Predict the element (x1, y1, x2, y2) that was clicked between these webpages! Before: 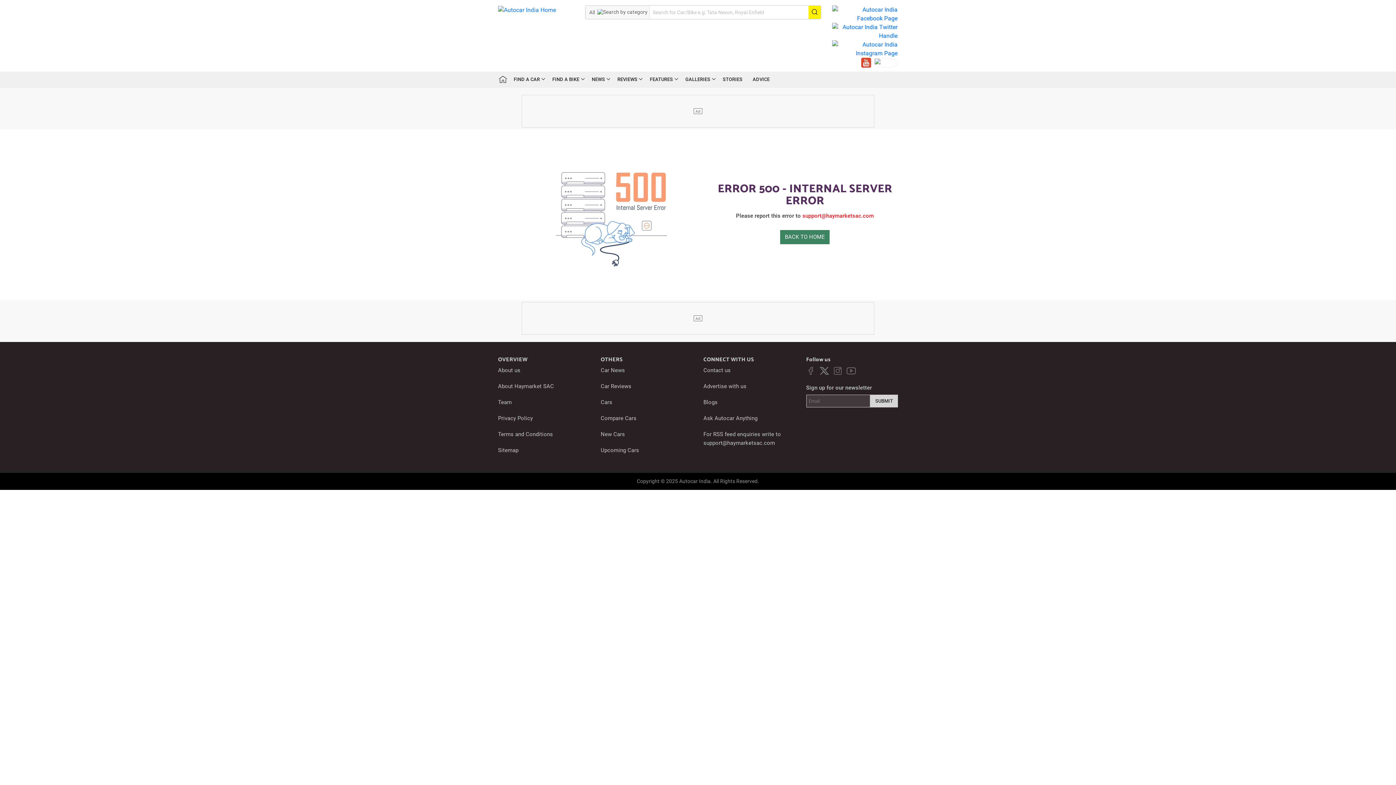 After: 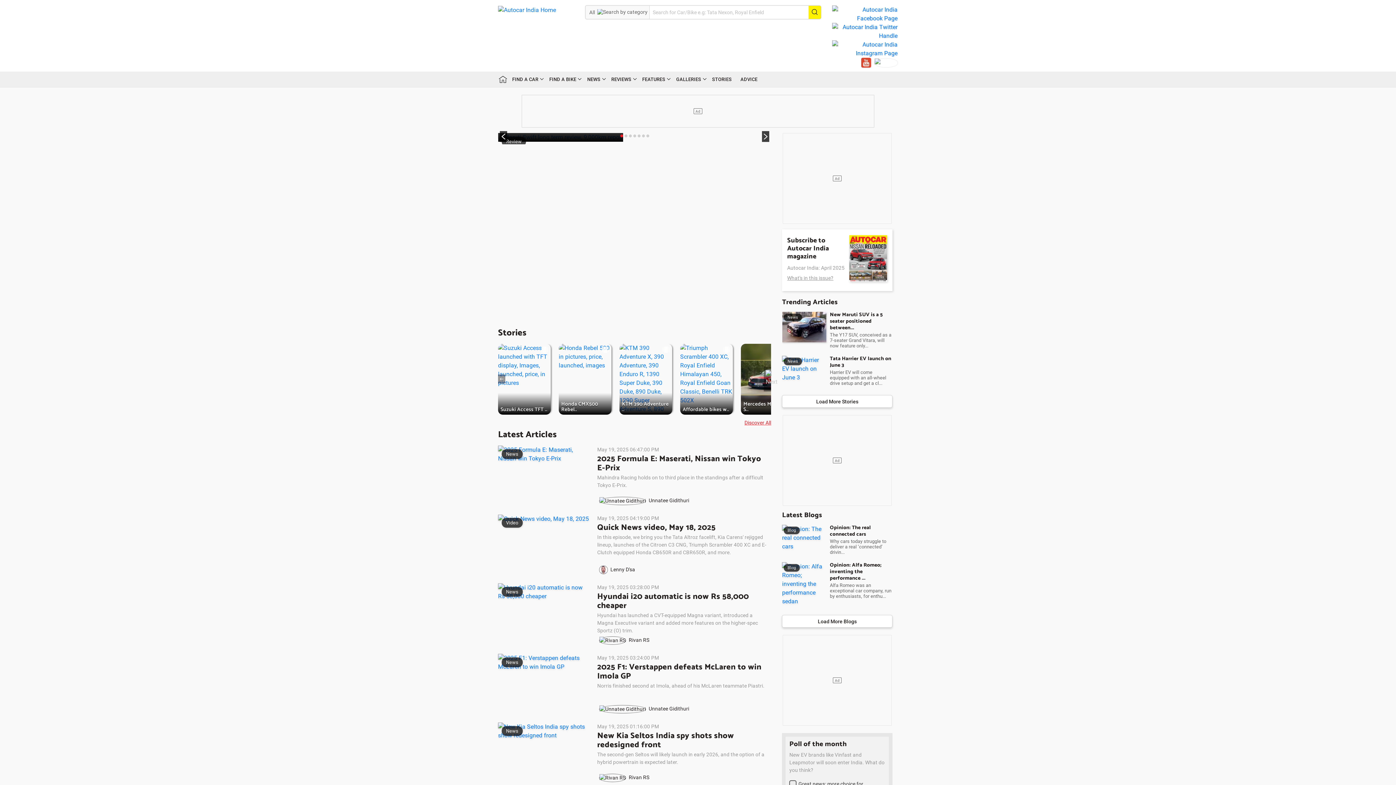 Action: bbox: (498, 6, 556, 13)